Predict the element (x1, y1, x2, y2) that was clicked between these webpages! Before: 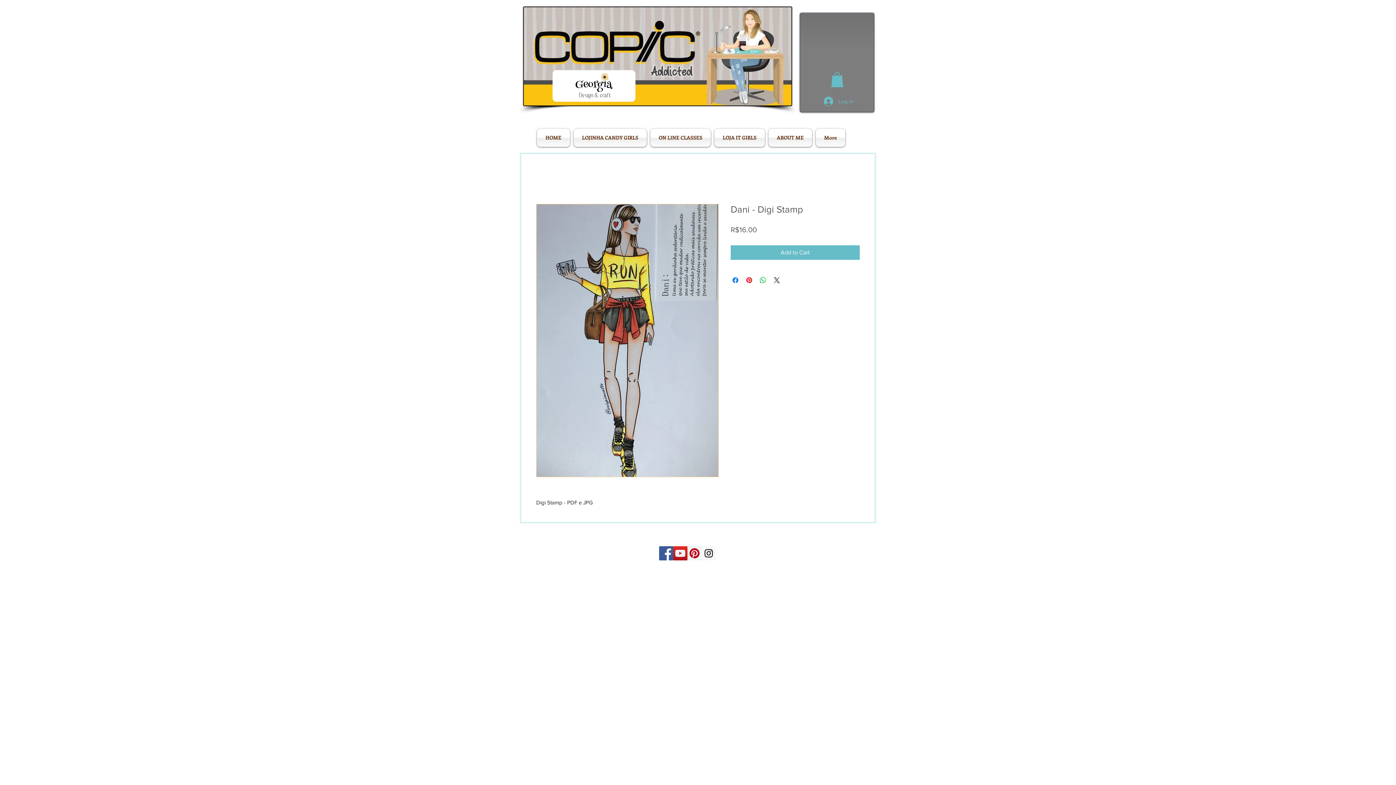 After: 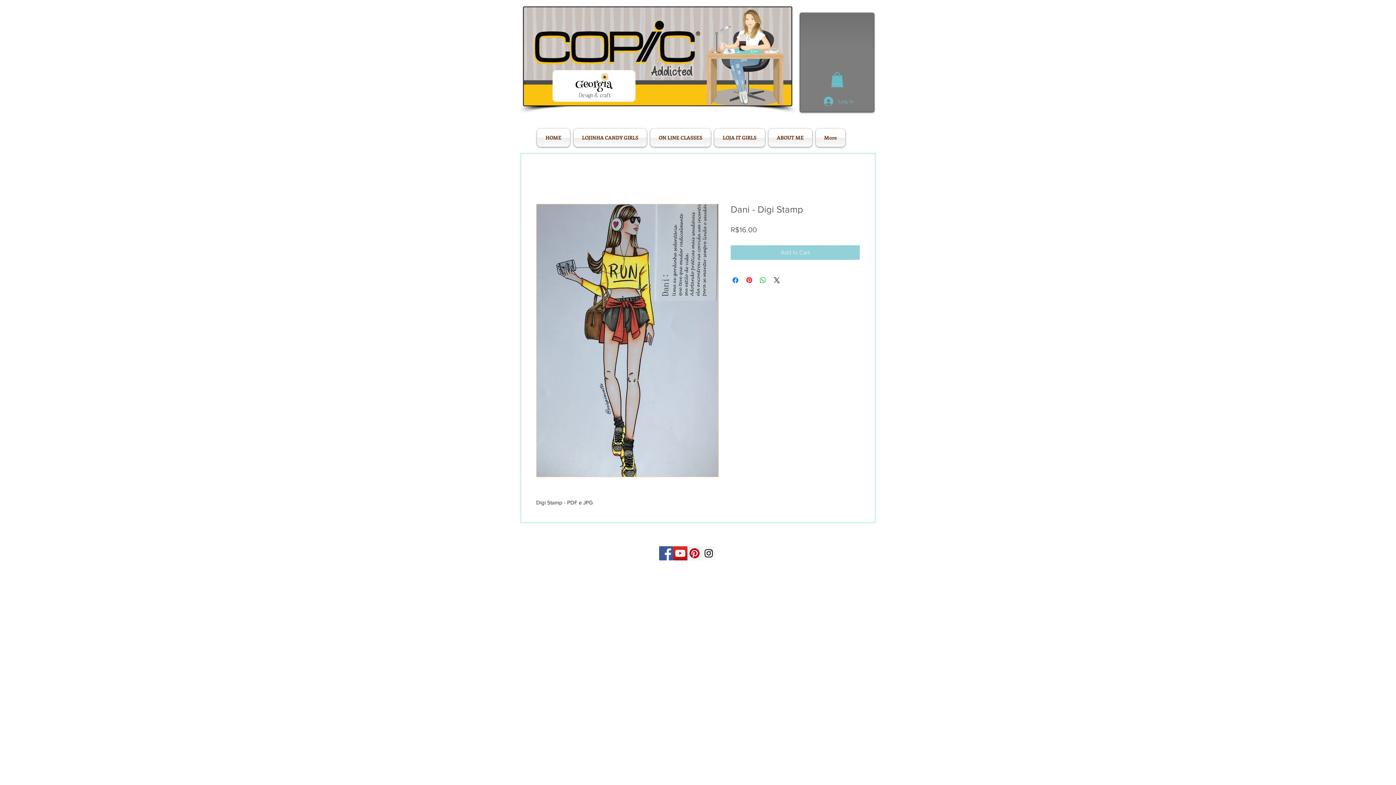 Action: bbox: (730, 245, 860, 260) label: Add to Cart